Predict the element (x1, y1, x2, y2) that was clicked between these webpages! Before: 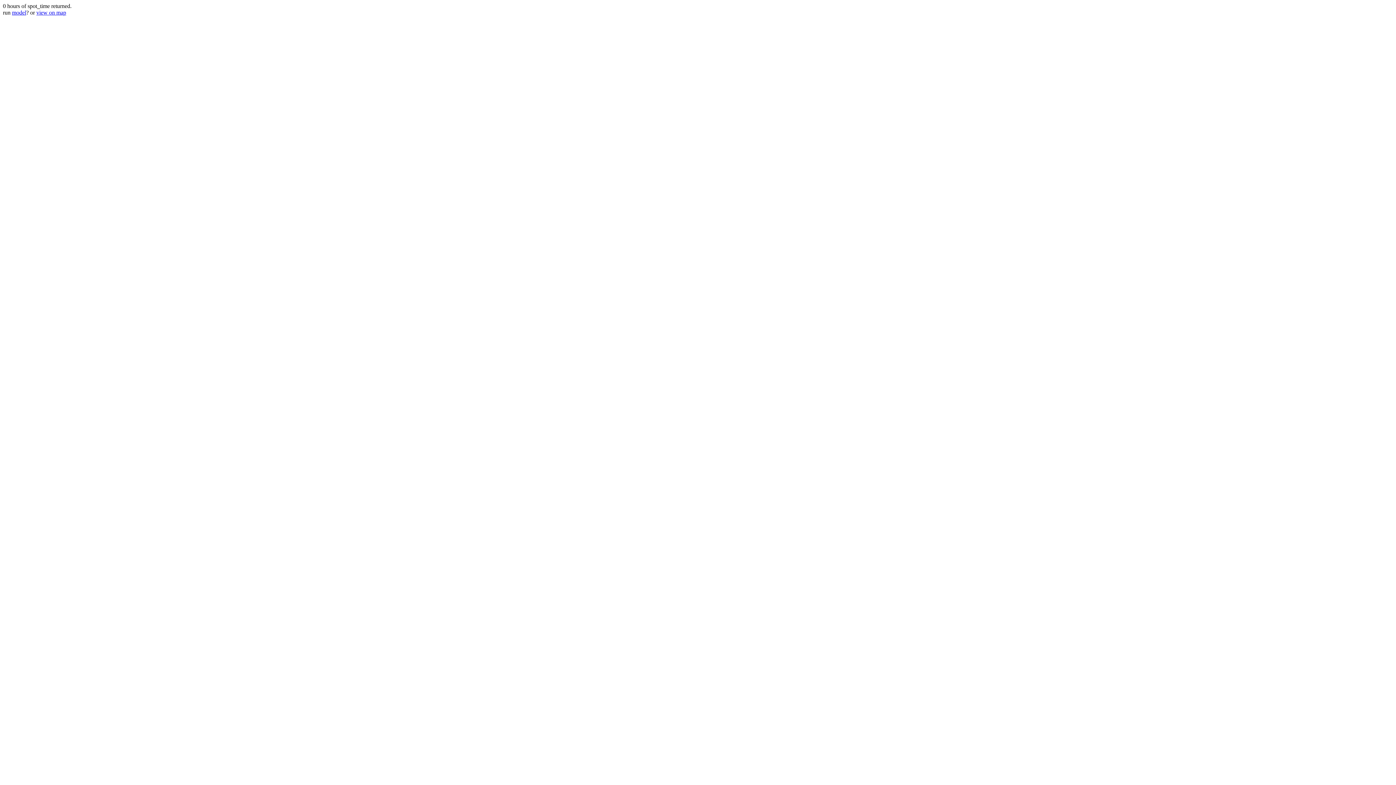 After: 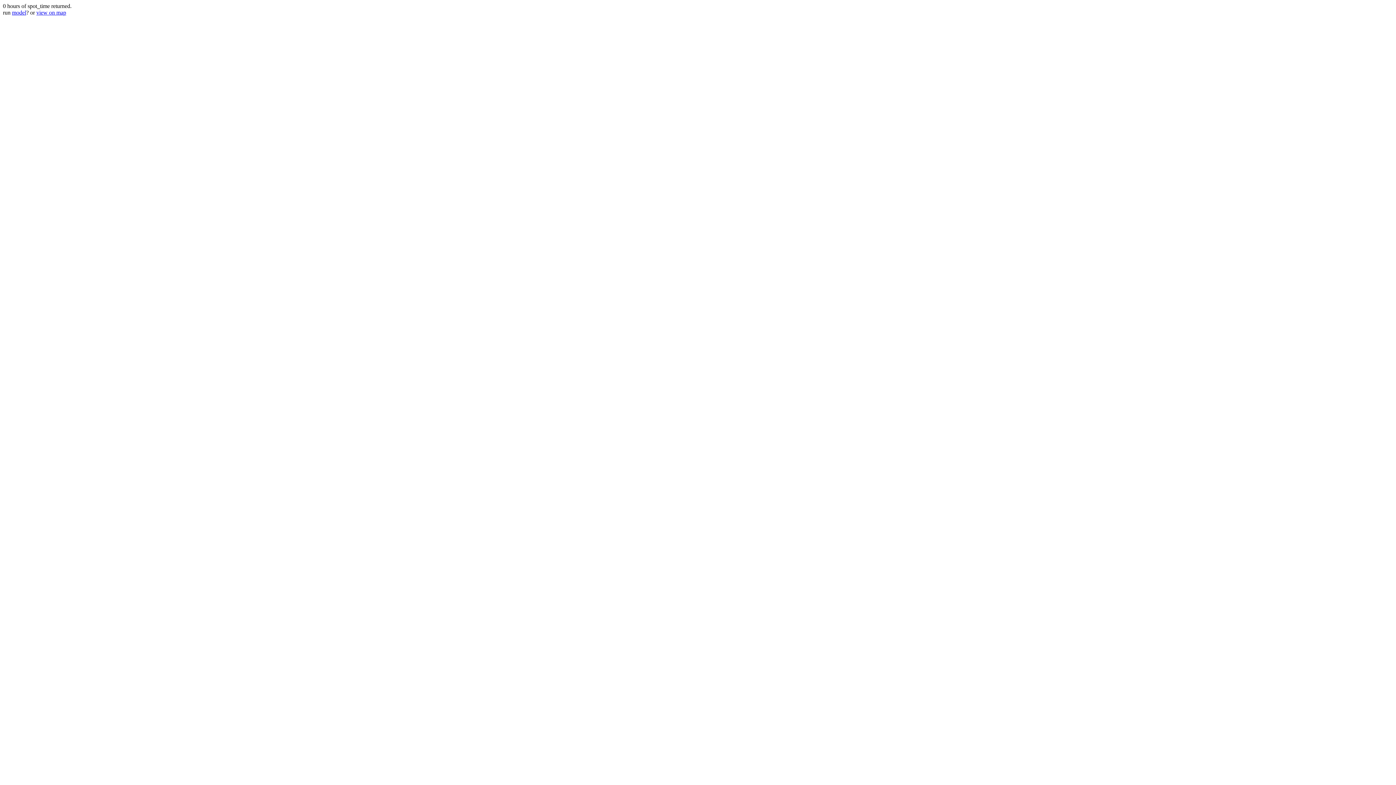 Action: label: view on map bbox: (36, 9, 66, 15)